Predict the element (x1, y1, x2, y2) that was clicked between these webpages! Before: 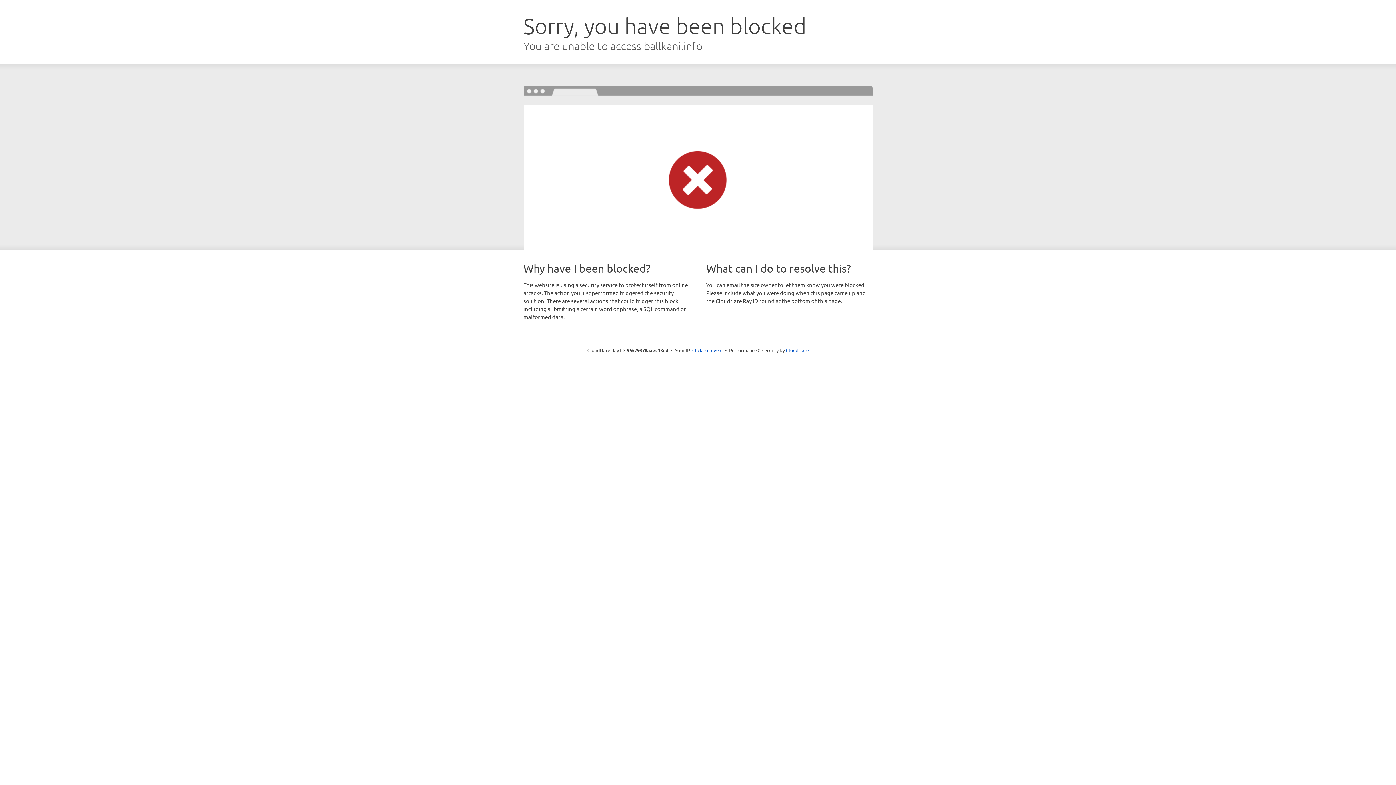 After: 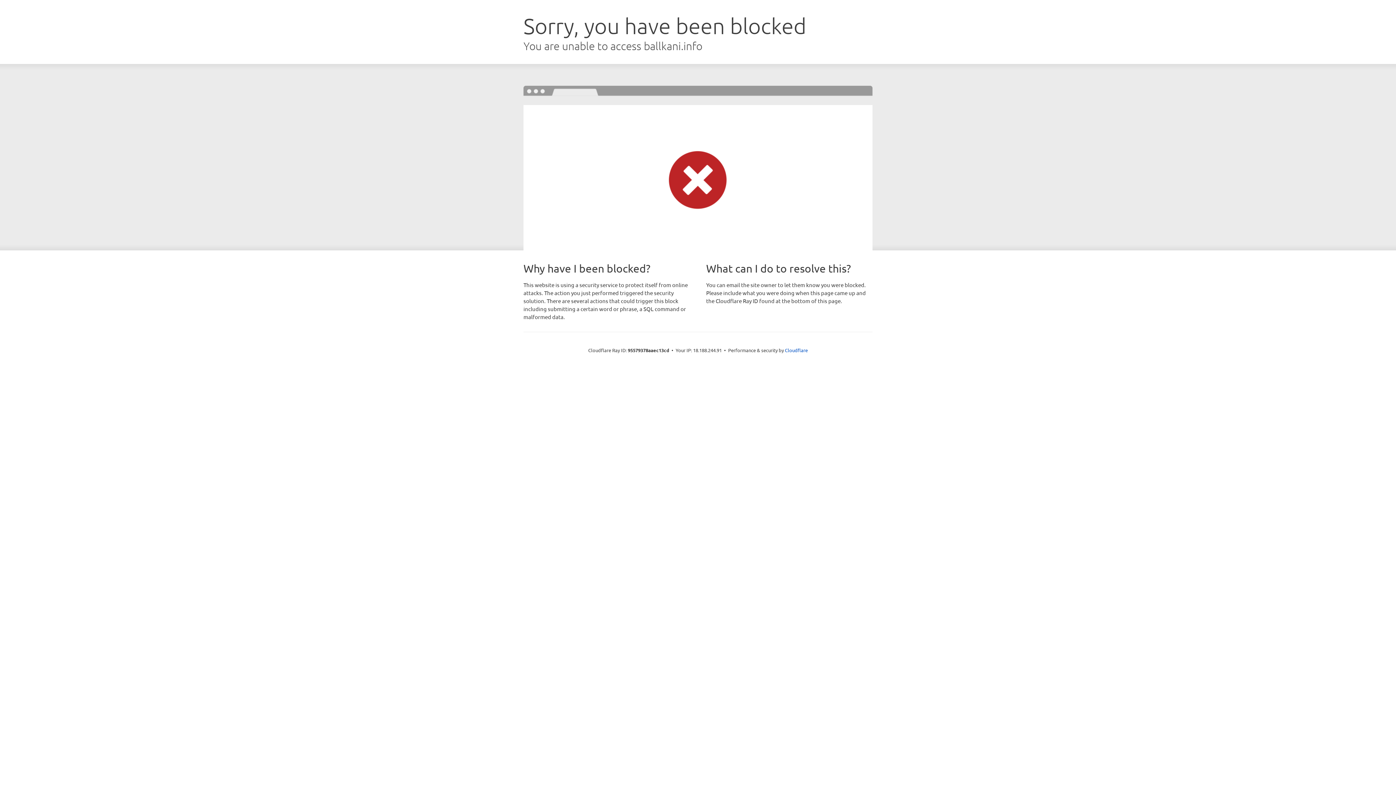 Action: label: Click to reveal bbox: (692, 346, 722, 353)